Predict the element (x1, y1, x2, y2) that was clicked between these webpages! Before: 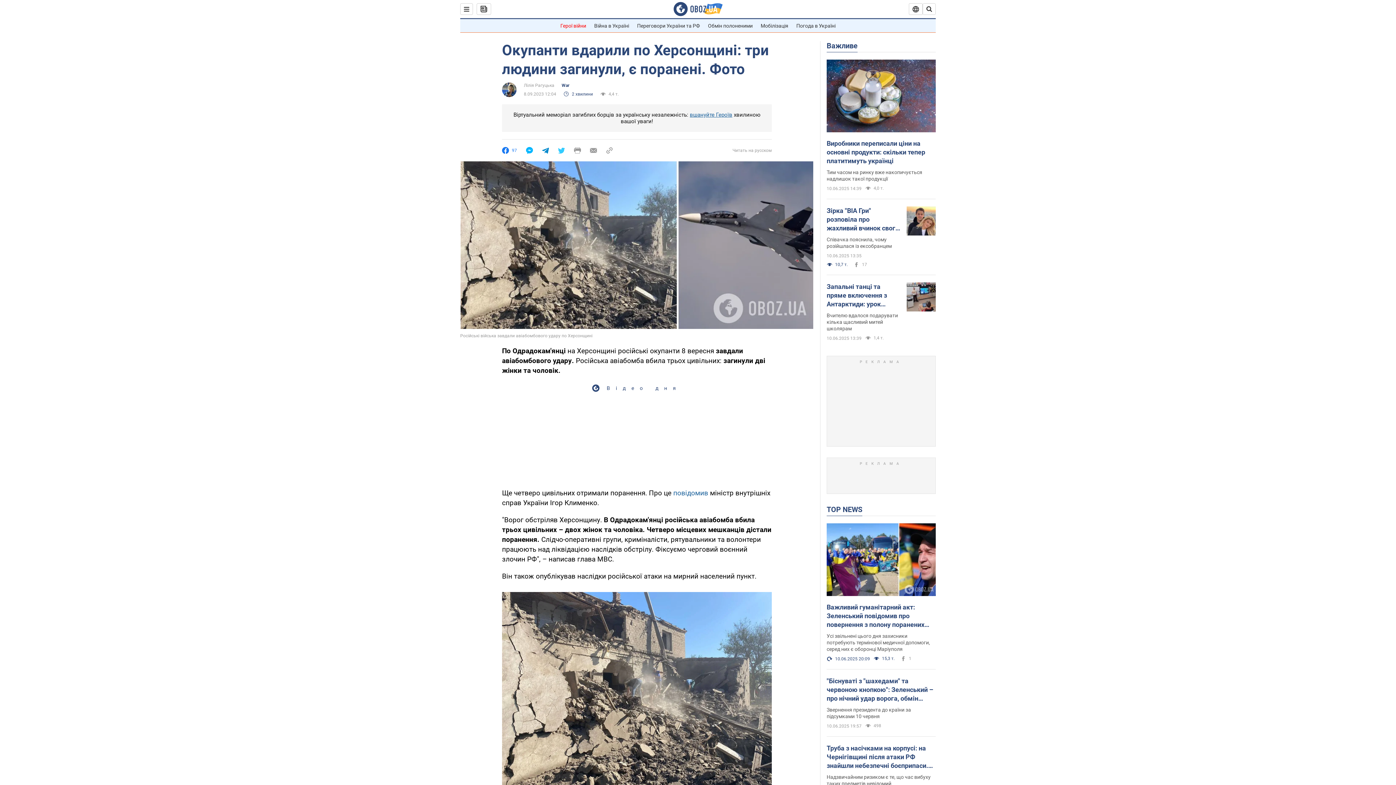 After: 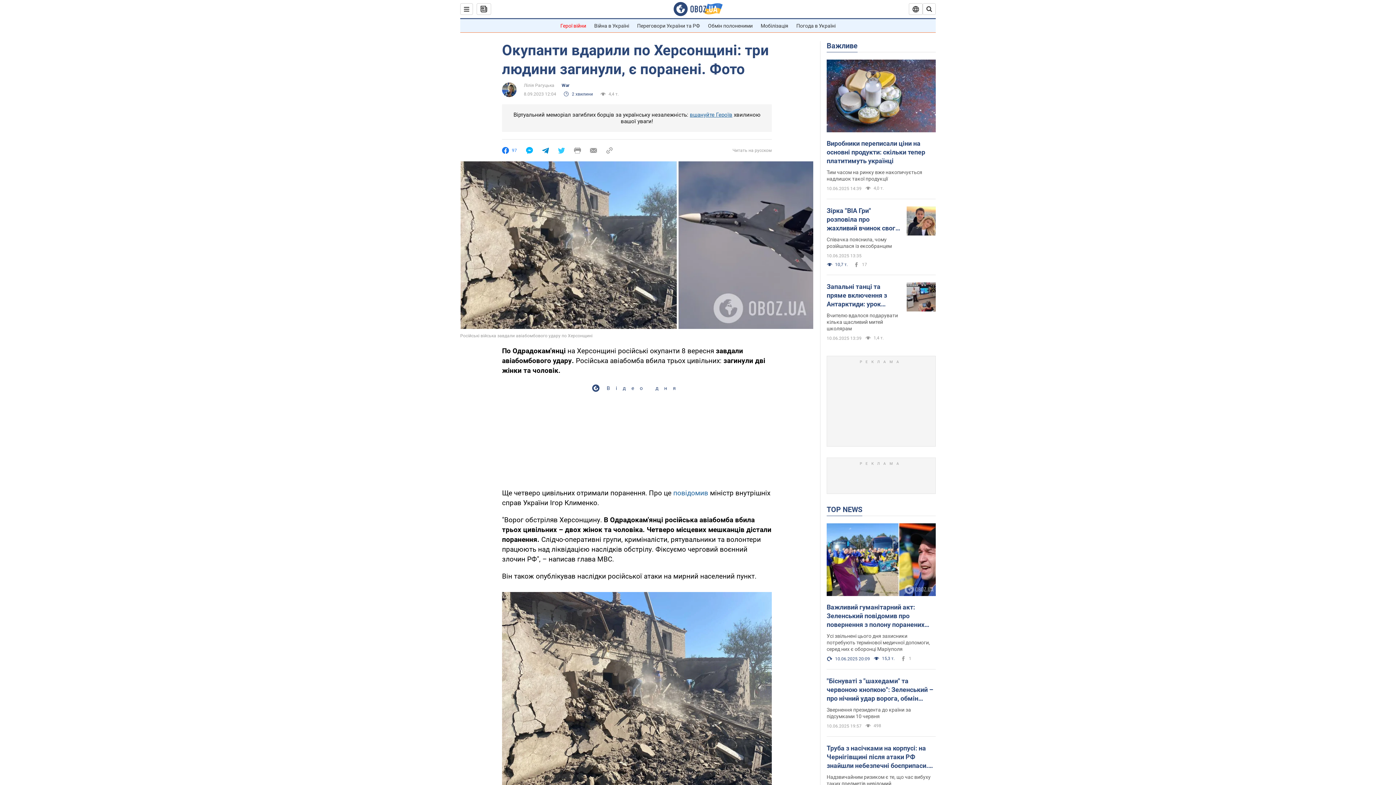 Action: bbox: (542, 147, 549, 154)